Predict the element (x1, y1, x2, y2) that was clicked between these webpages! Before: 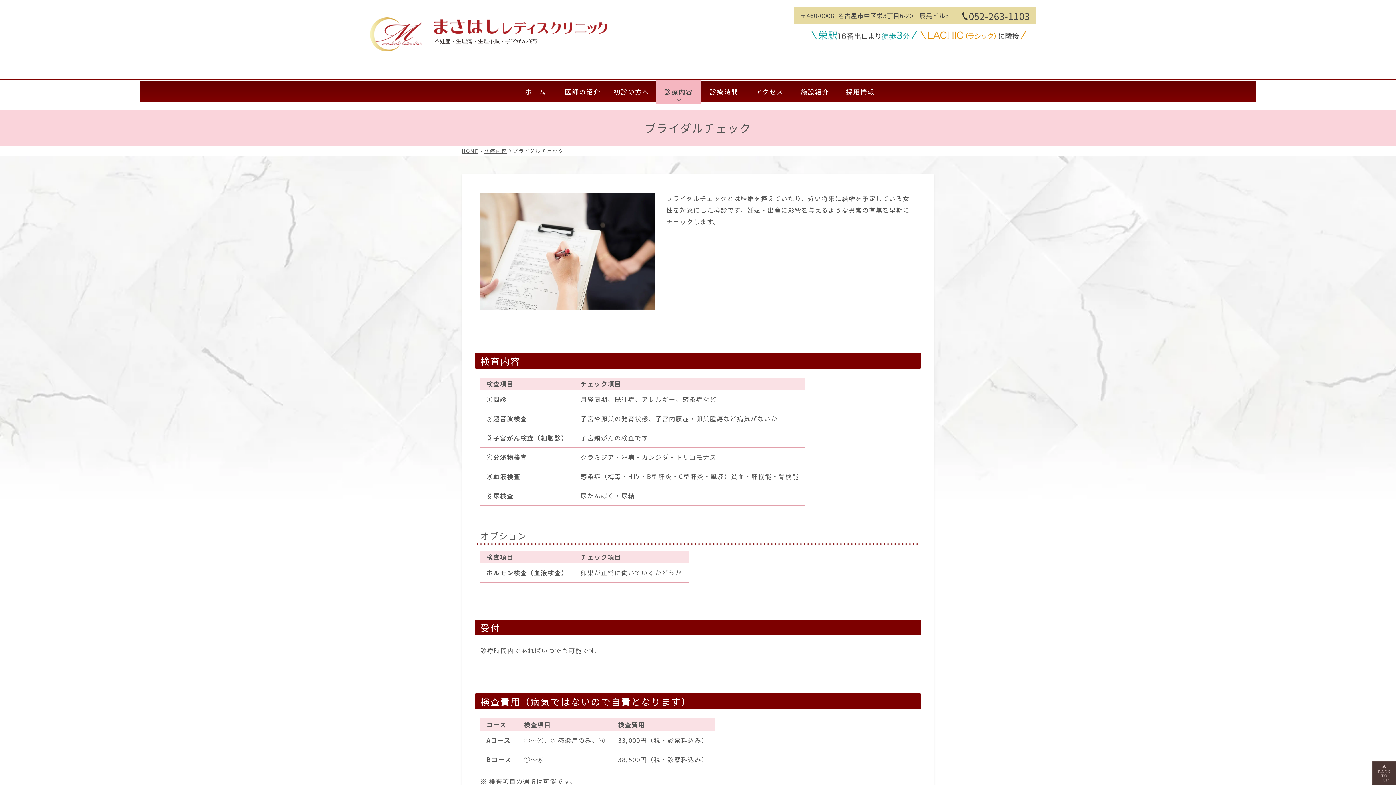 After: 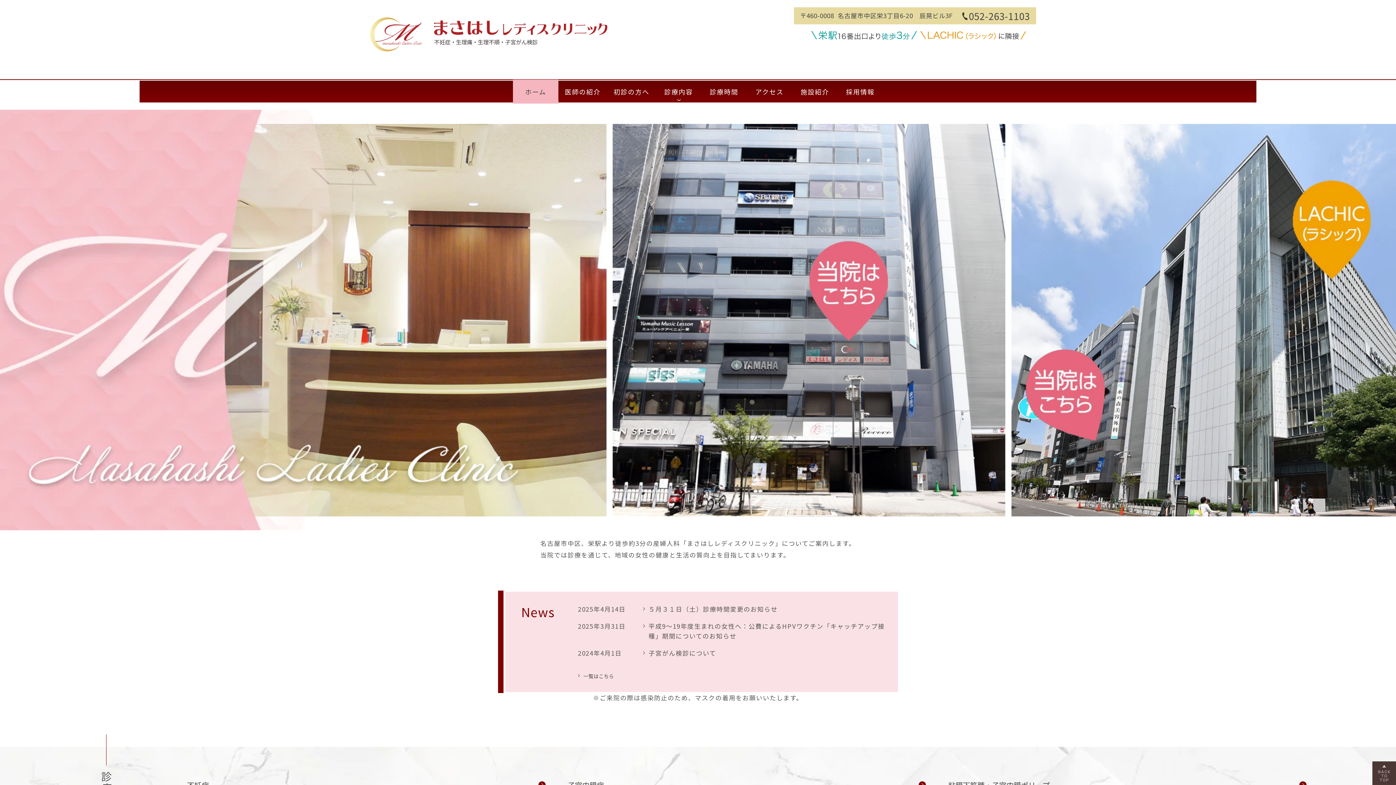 Action: label: HOME bbox: (461, 147, 478, 154)